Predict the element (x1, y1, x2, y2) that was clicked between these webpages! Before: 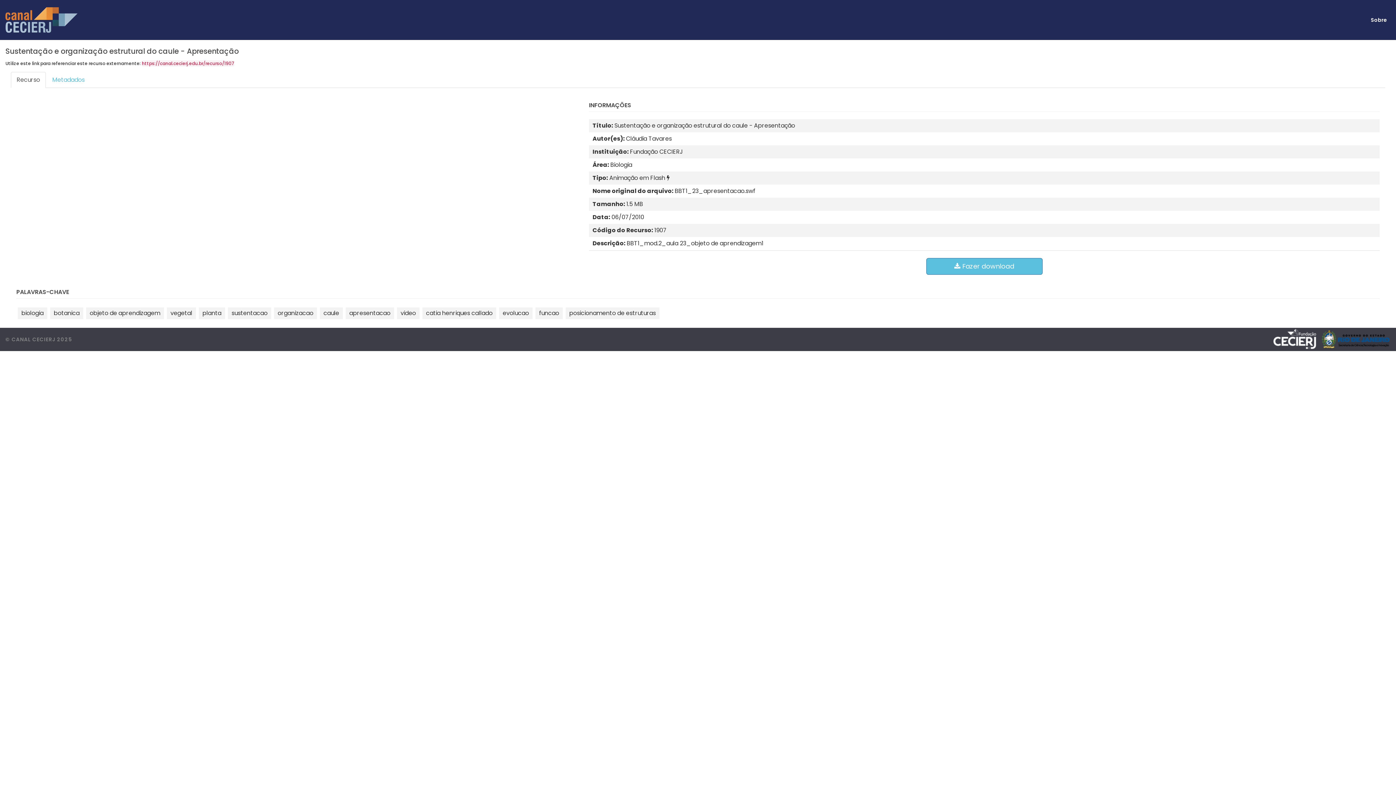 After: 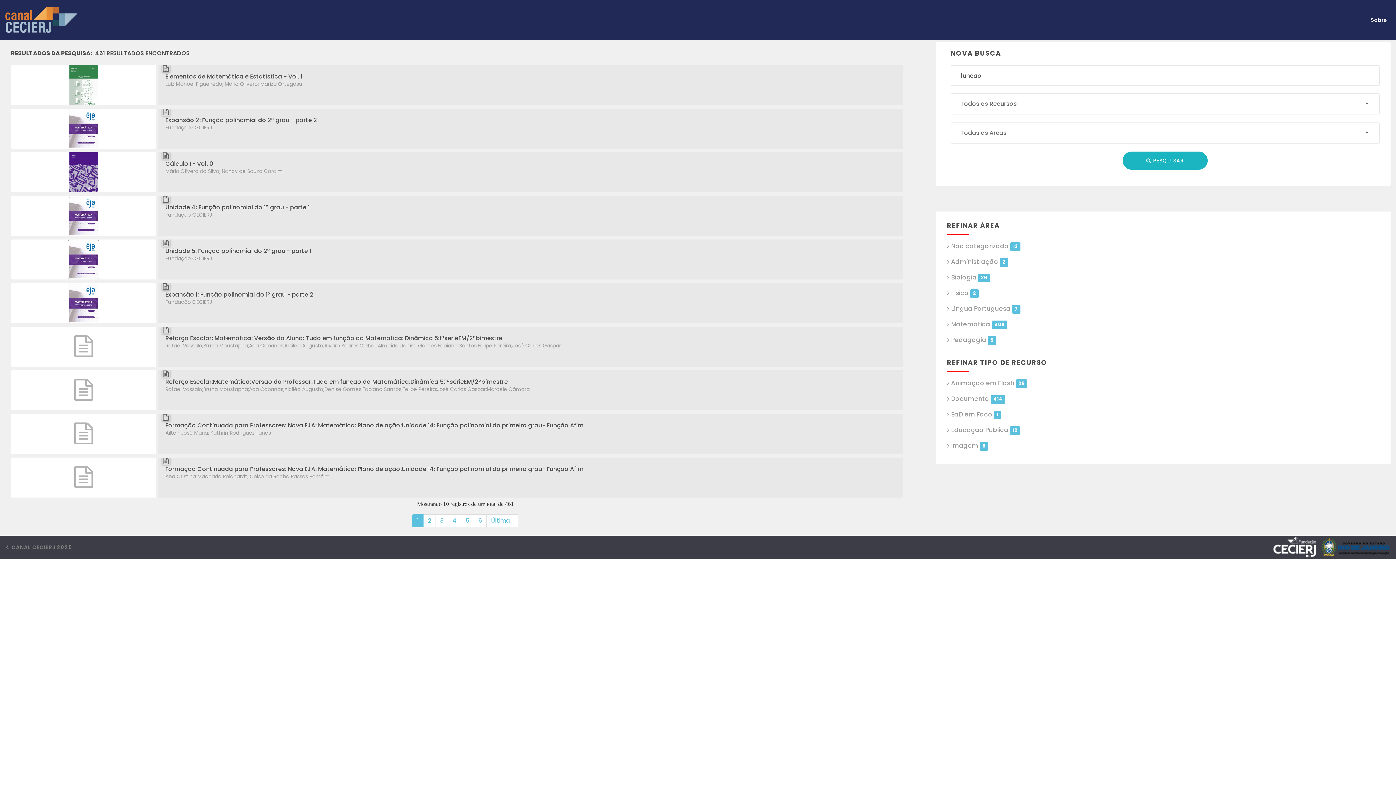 Action: bbox: (535, 307, 562, 319) label: funcao